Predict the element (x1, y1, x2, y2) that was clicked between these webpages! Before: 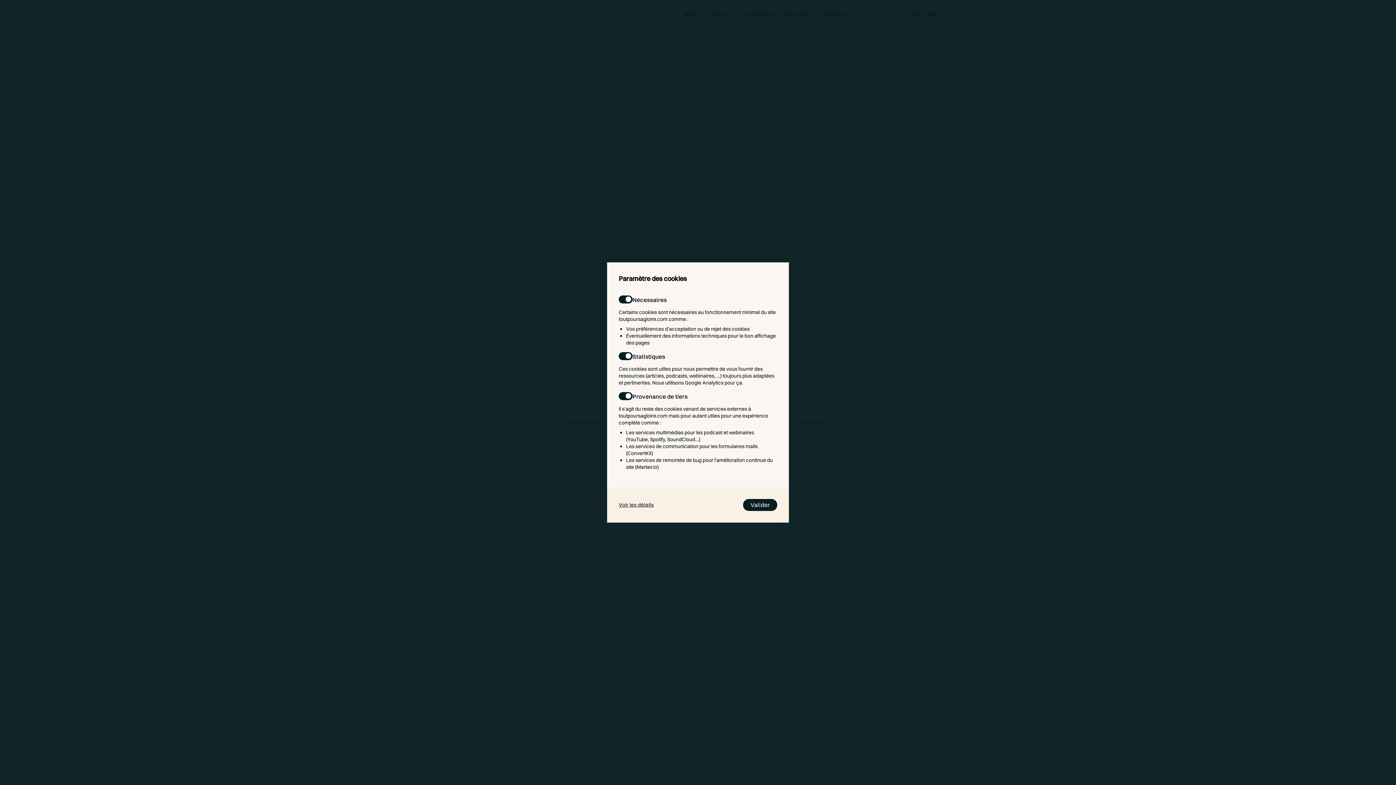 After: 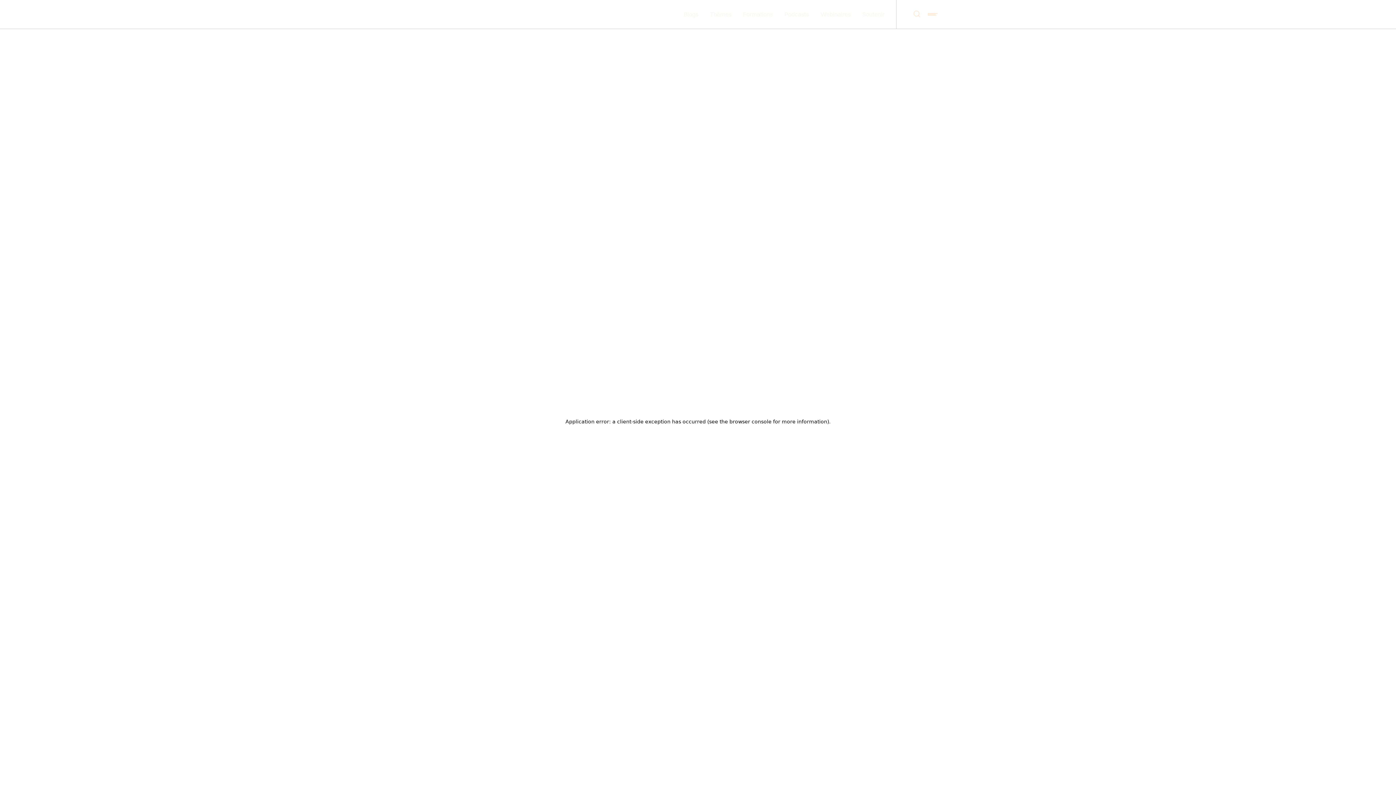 Action: label: Voir les détails bbox: (618, 501, 653, 508)